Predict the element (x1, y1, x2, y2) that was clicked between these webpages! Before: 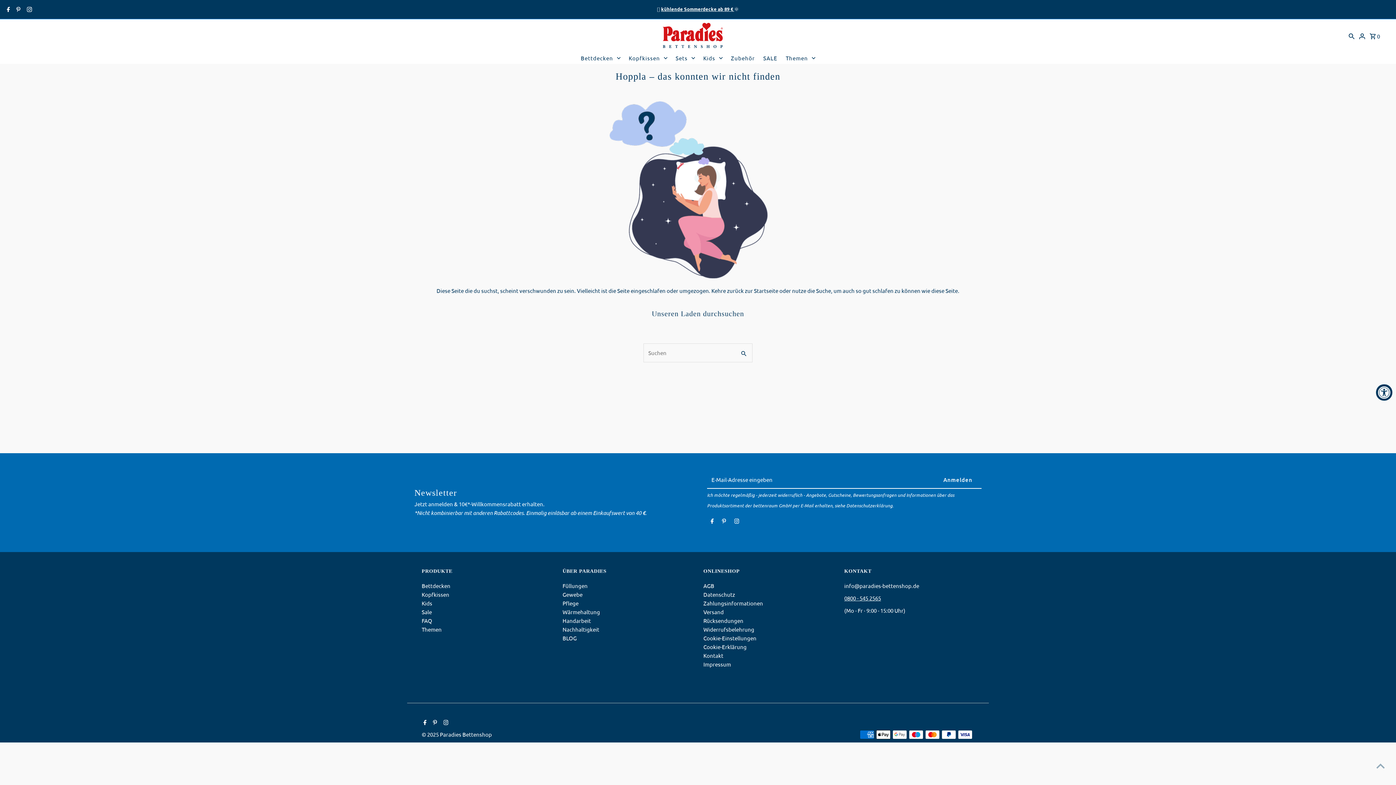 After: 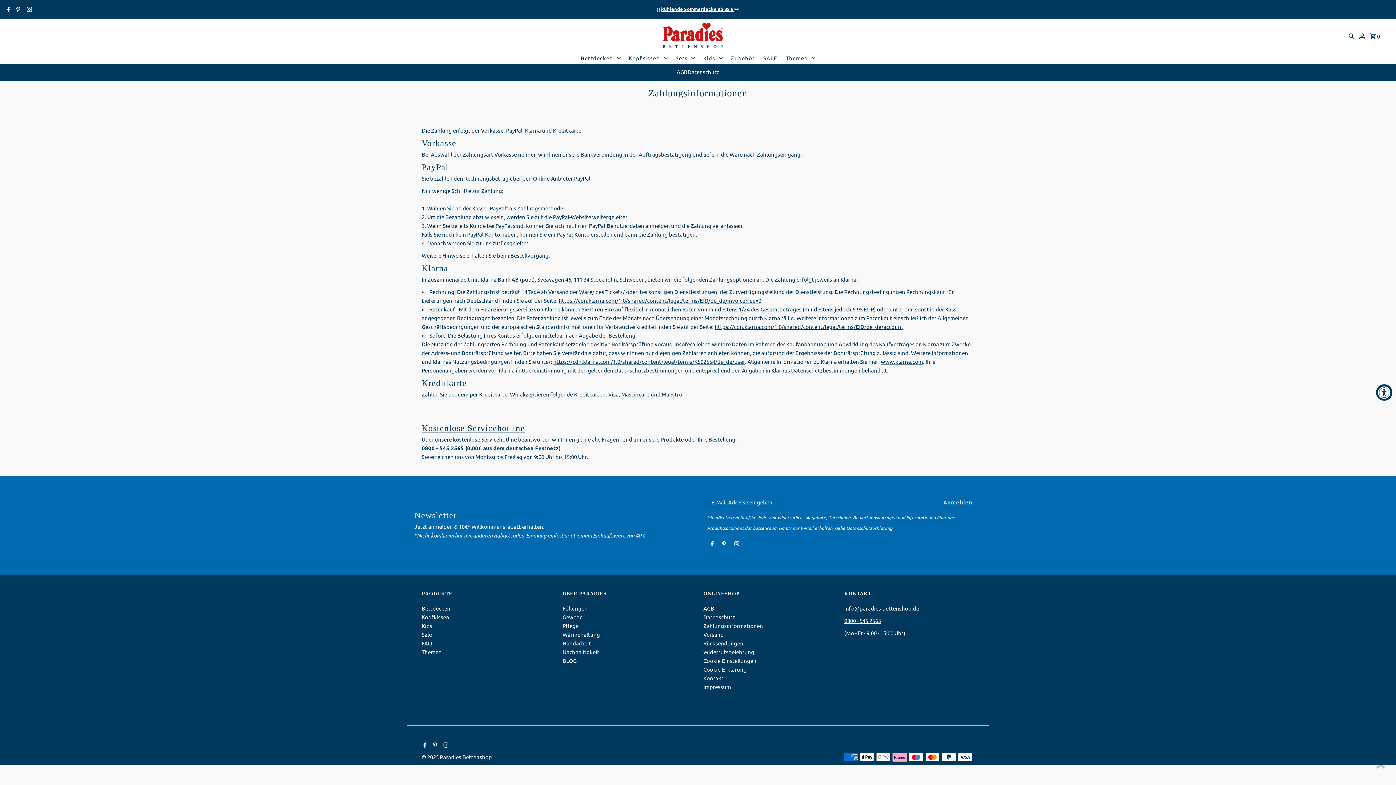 Action: bbox: (703, 600, 763, 606) label: Zahlungsinformationen